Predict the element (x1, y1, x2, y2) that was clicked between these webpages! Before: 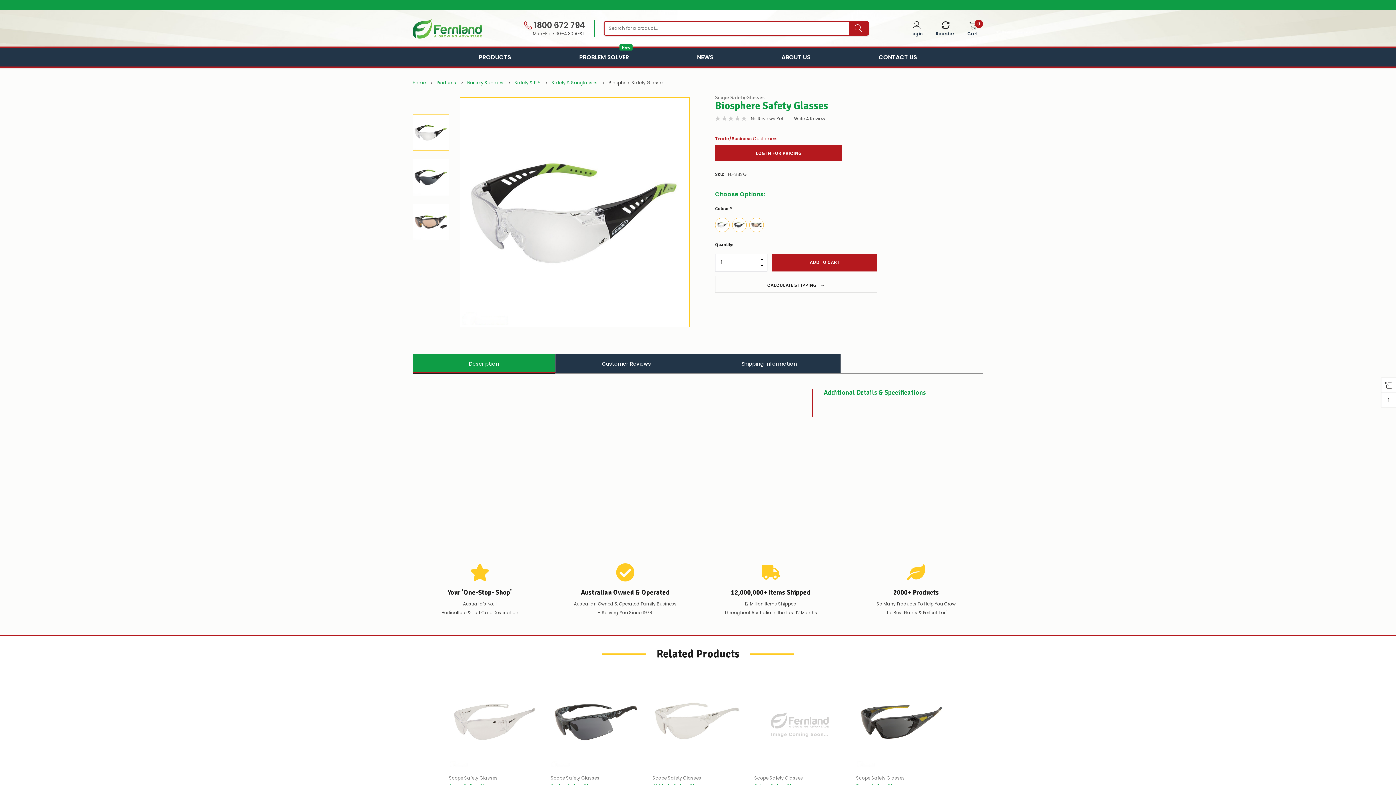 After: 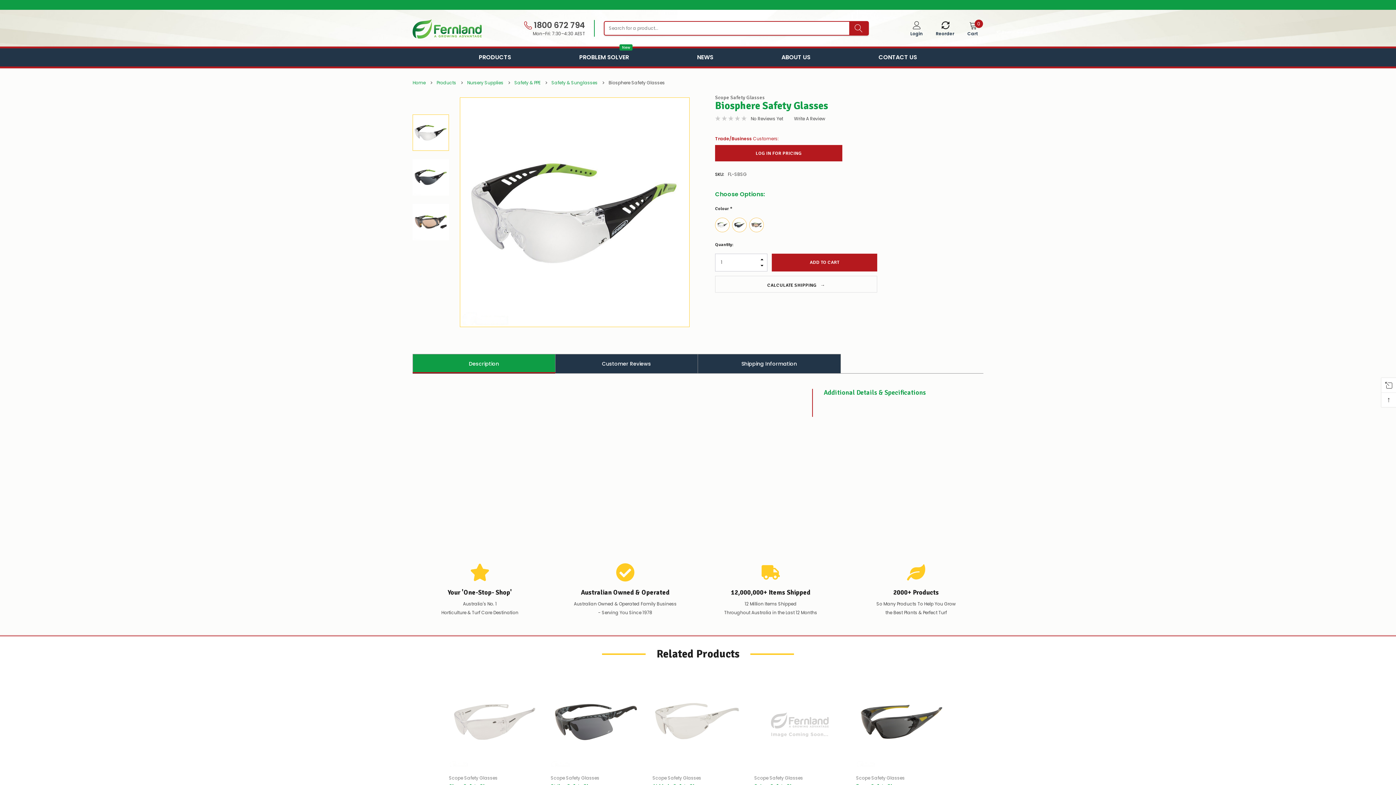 Action: bbox: (413, 354, 555, 373) label: Description